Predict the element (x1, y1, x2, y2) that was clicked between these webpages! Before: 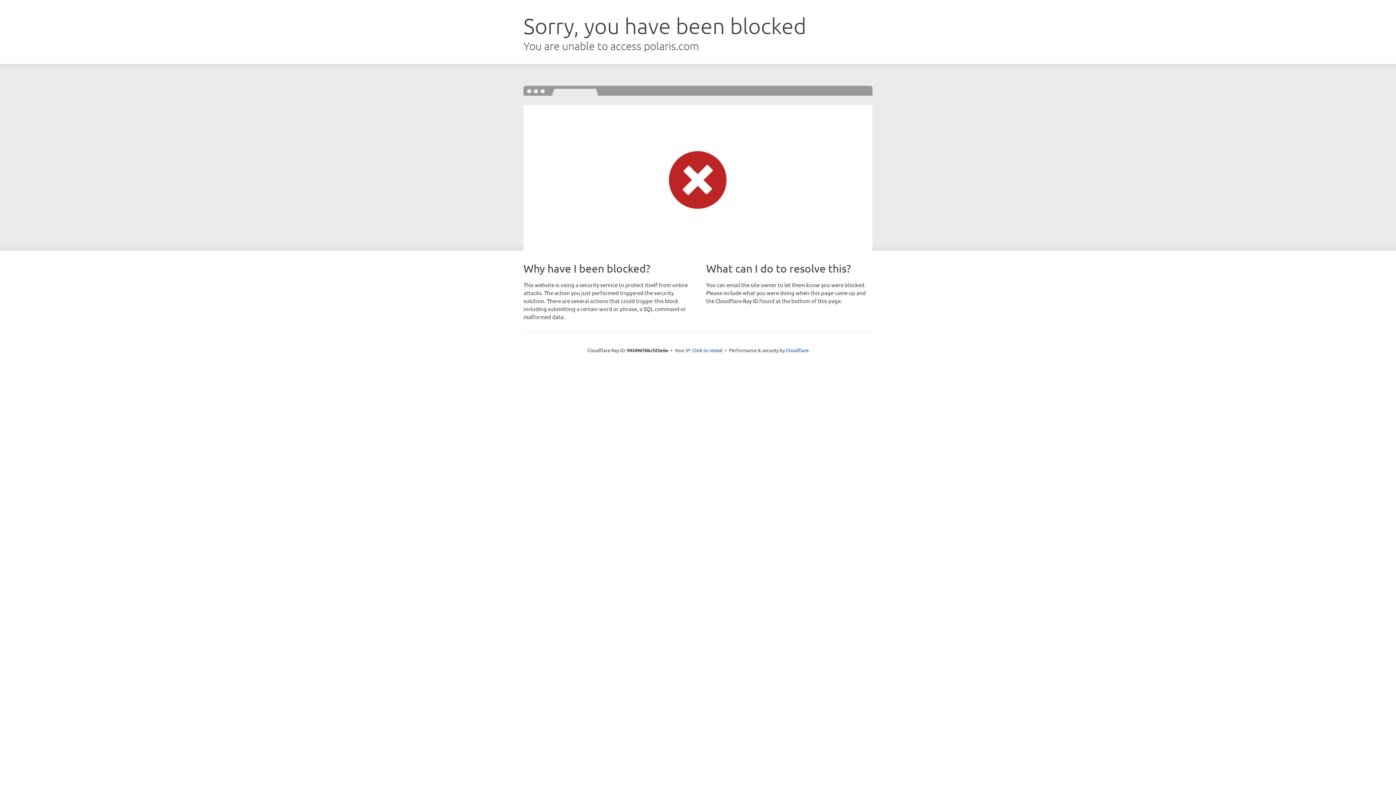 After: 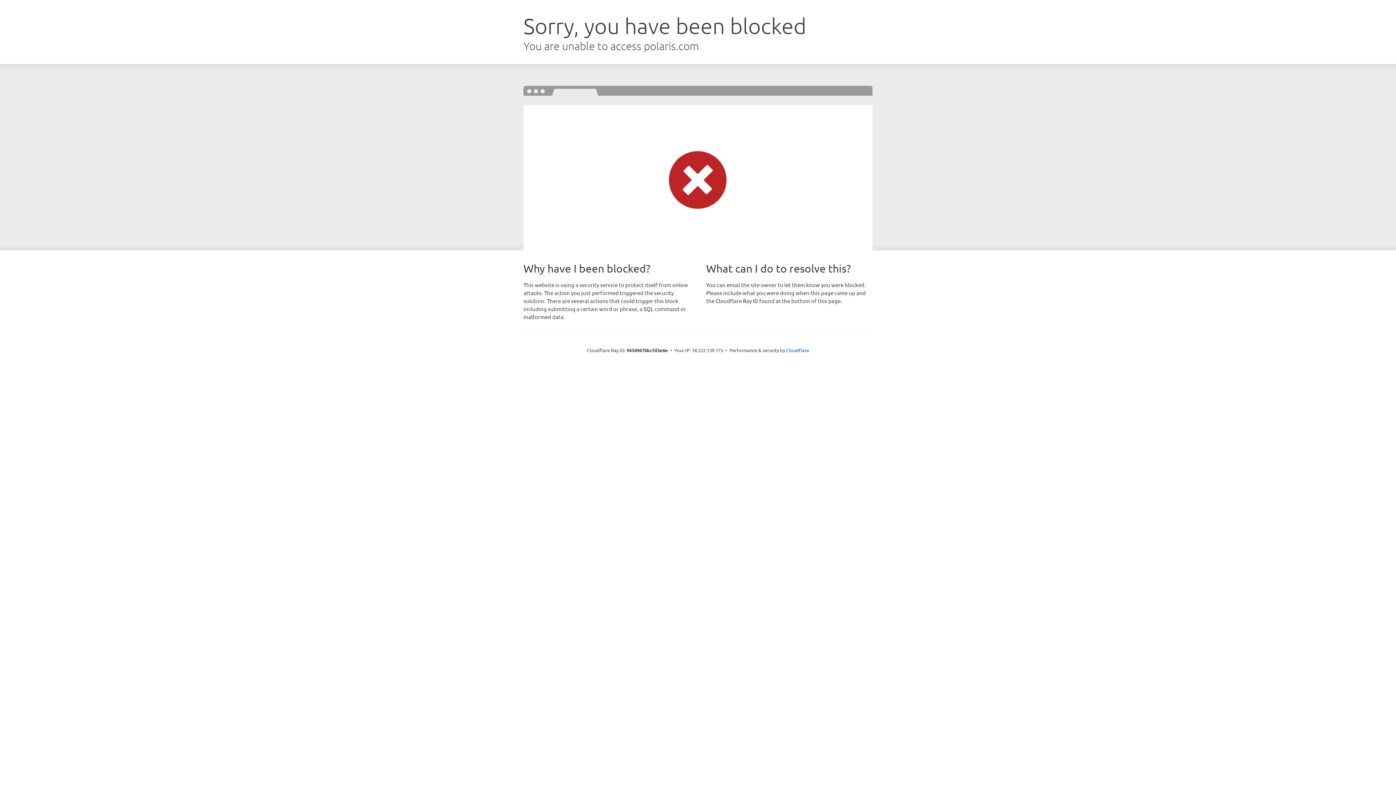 Action: label: Click to reveal bbox: (692, 346, 722, 353)